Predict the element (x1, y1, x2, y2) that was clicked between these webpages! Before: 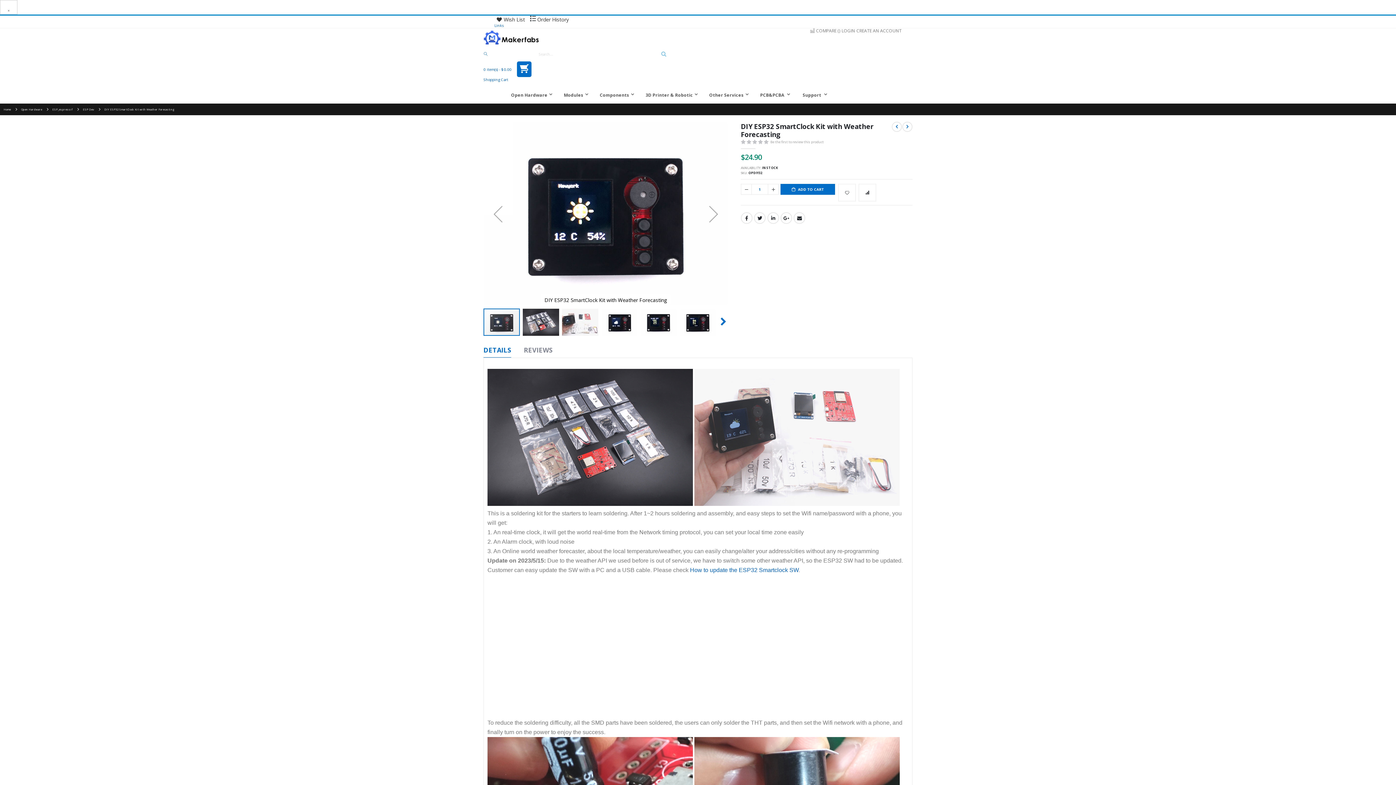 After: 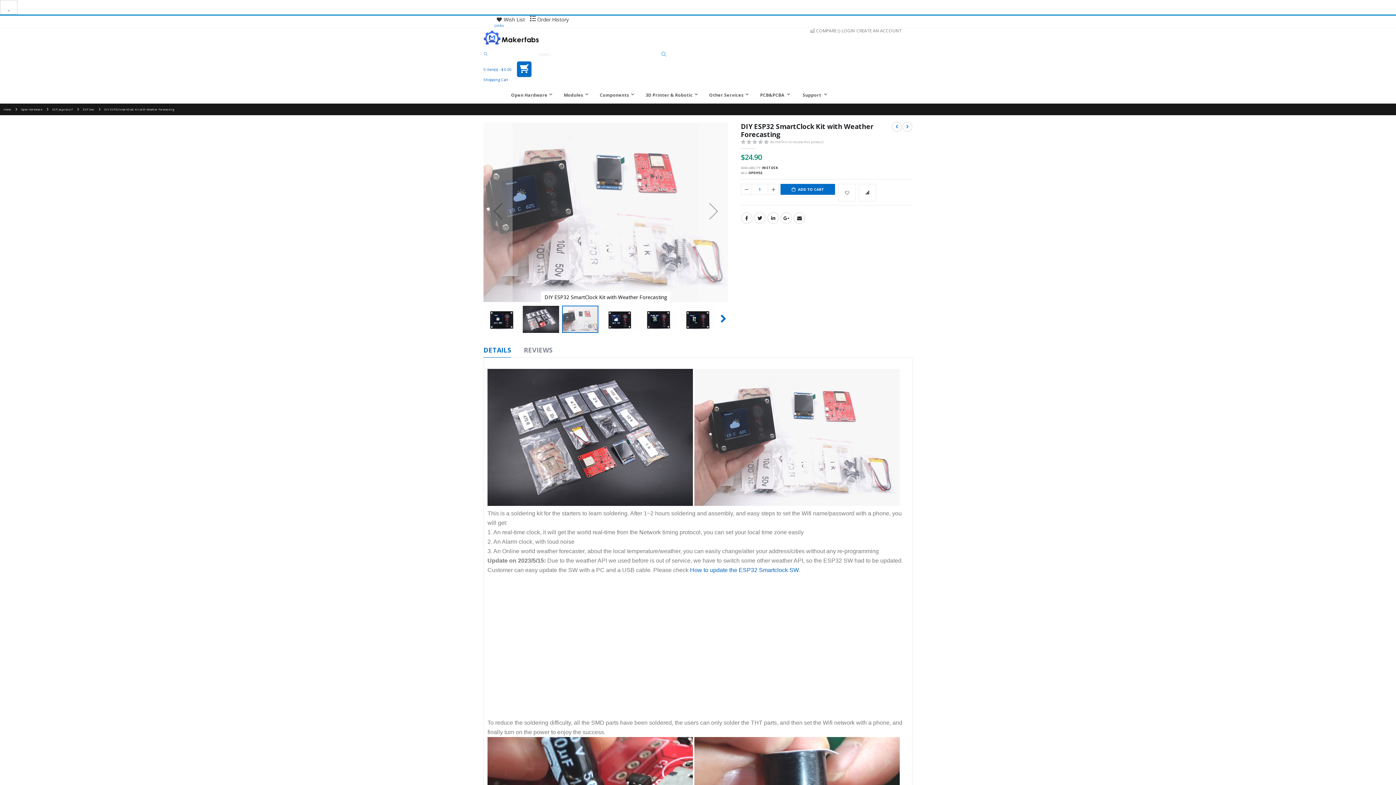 Action: bbox: (562, 305, 601, 339) label: DIY ESP32 SmartClock Kit with Weather Forecasting